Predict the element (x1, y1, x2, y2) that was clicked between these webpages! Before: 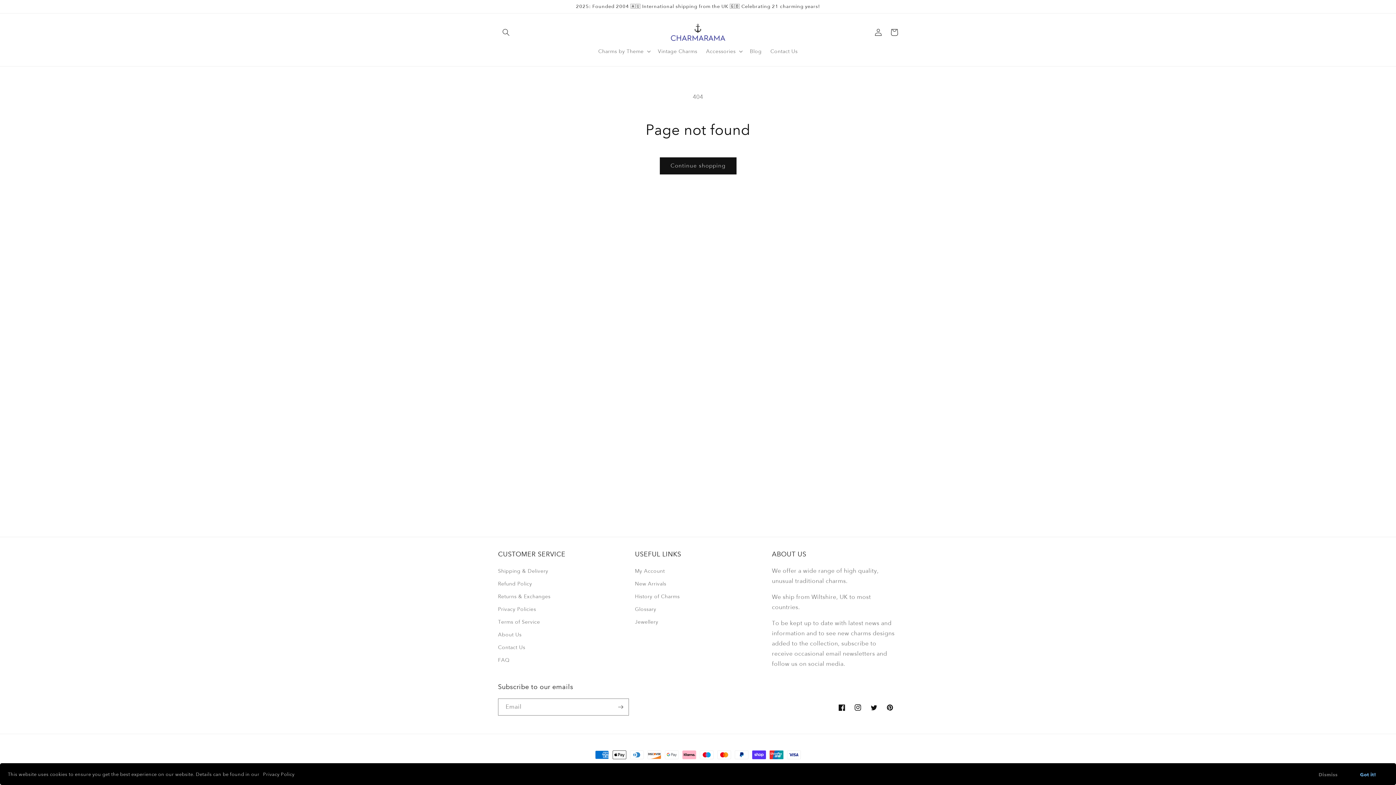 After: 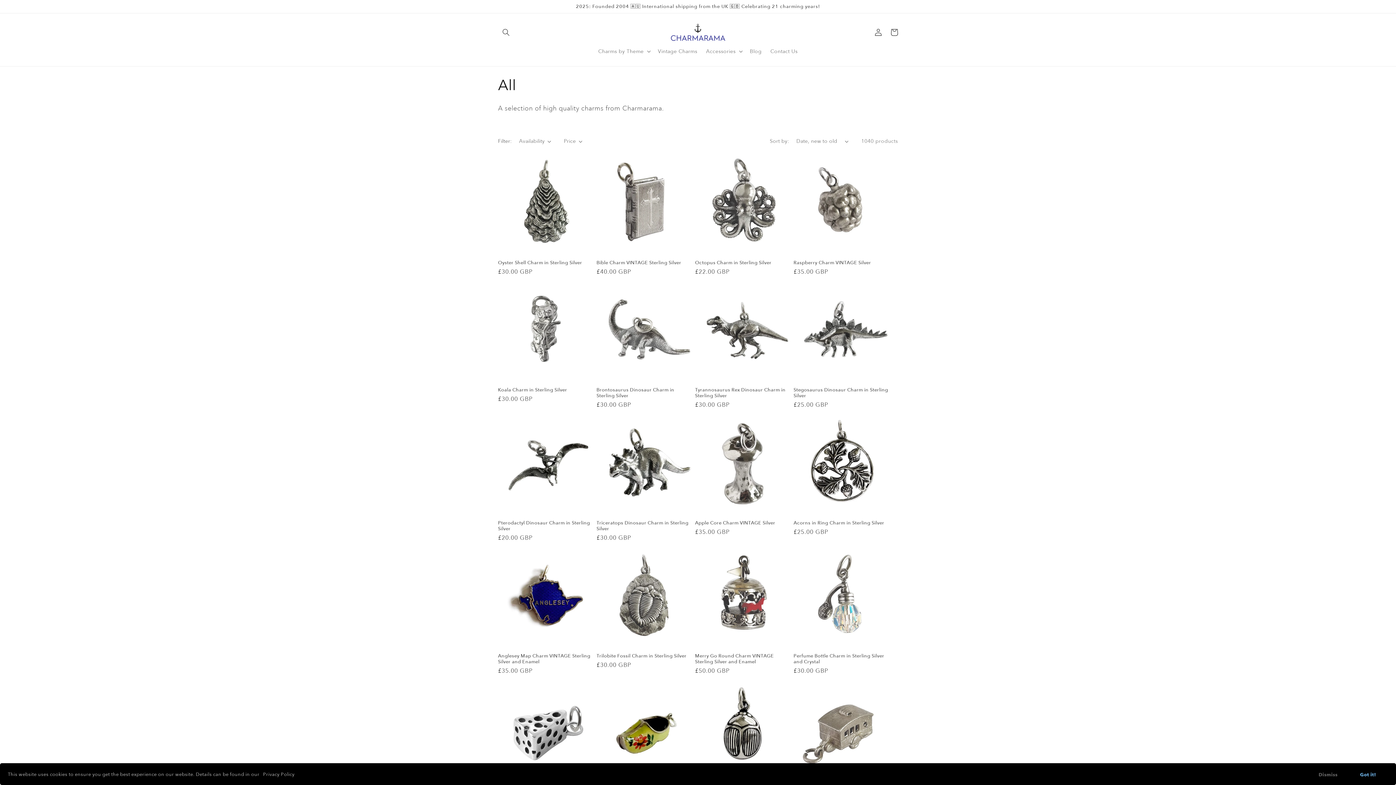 Action: label: Continue shopping bbox: (659, 157, 736, 174)